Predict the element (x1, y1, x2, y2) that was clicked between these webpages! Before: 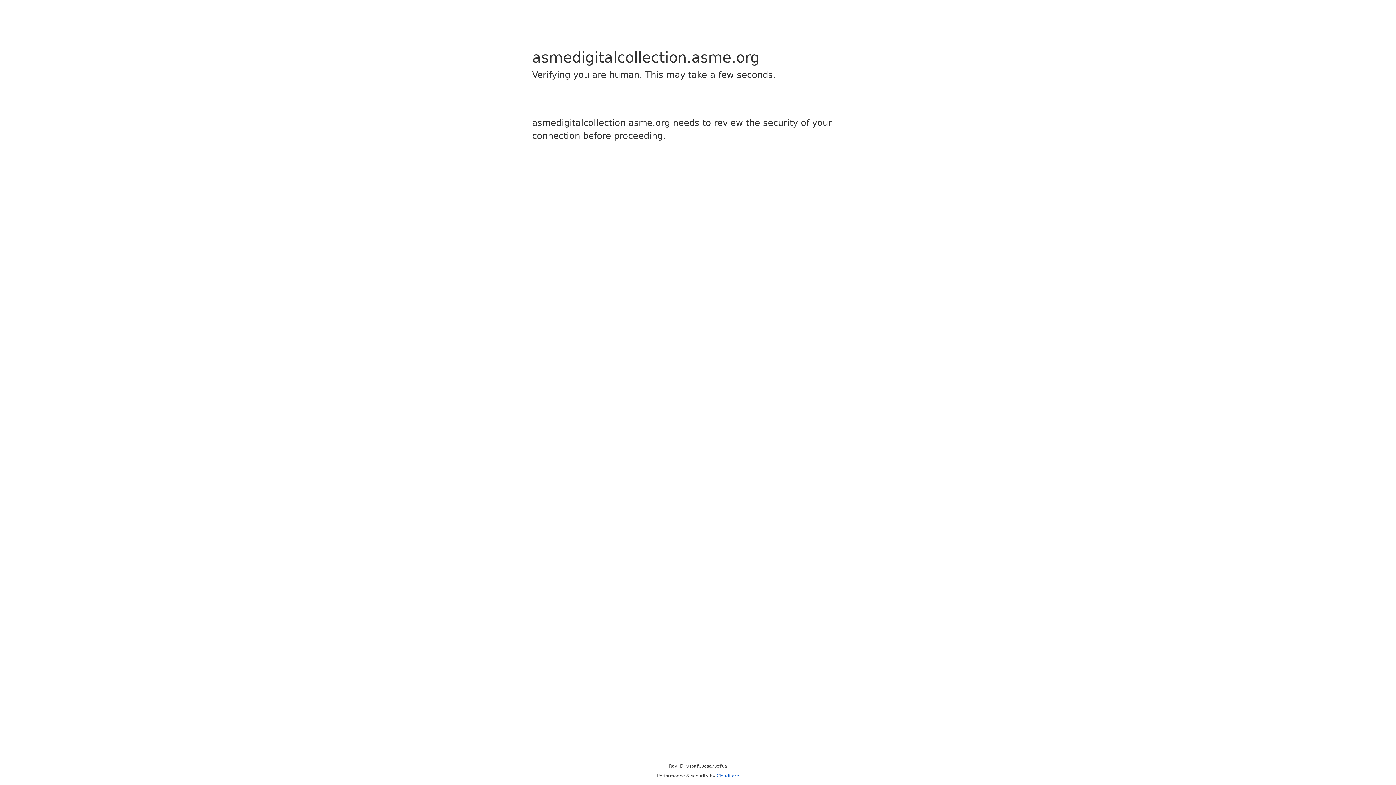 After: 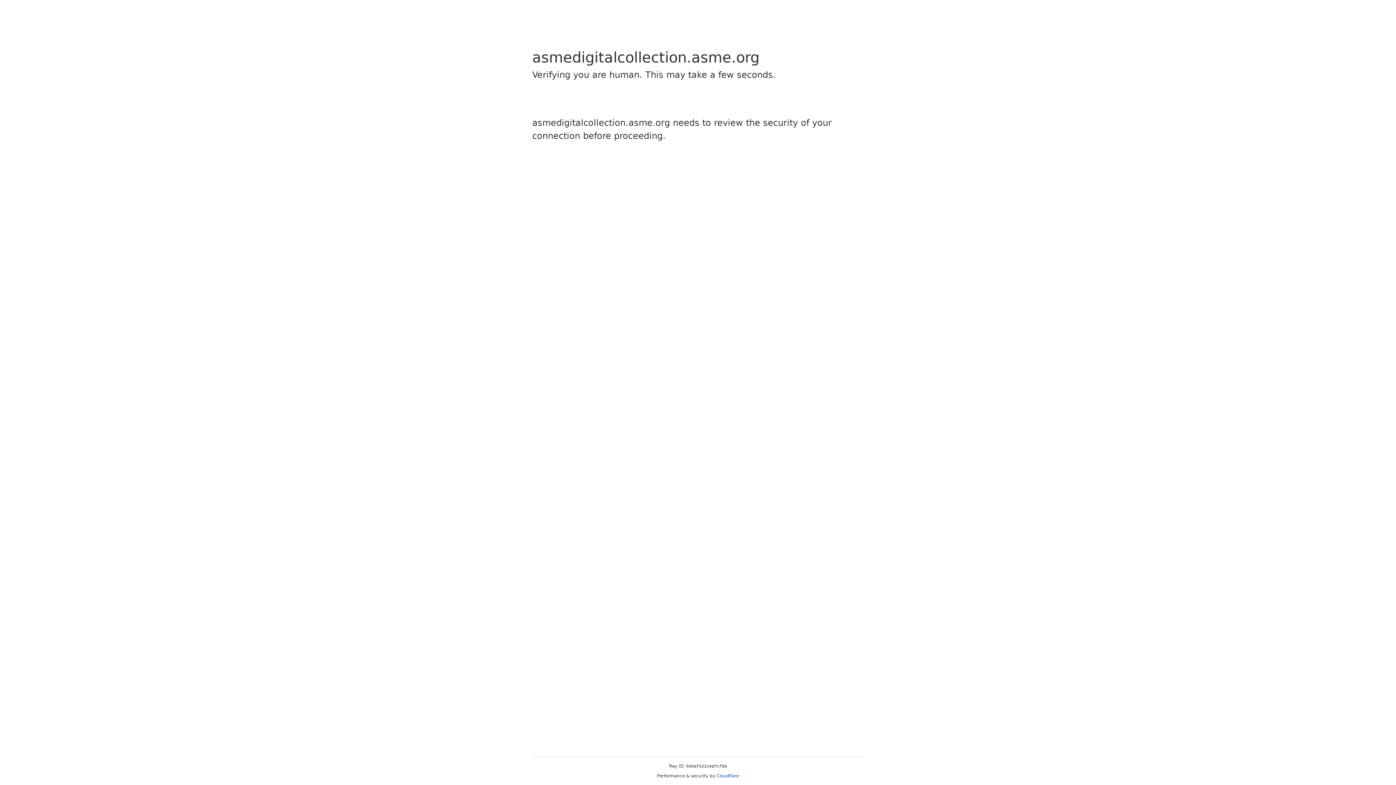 Action: label: Cloudflare bbox: (716, 773, 739, 778)